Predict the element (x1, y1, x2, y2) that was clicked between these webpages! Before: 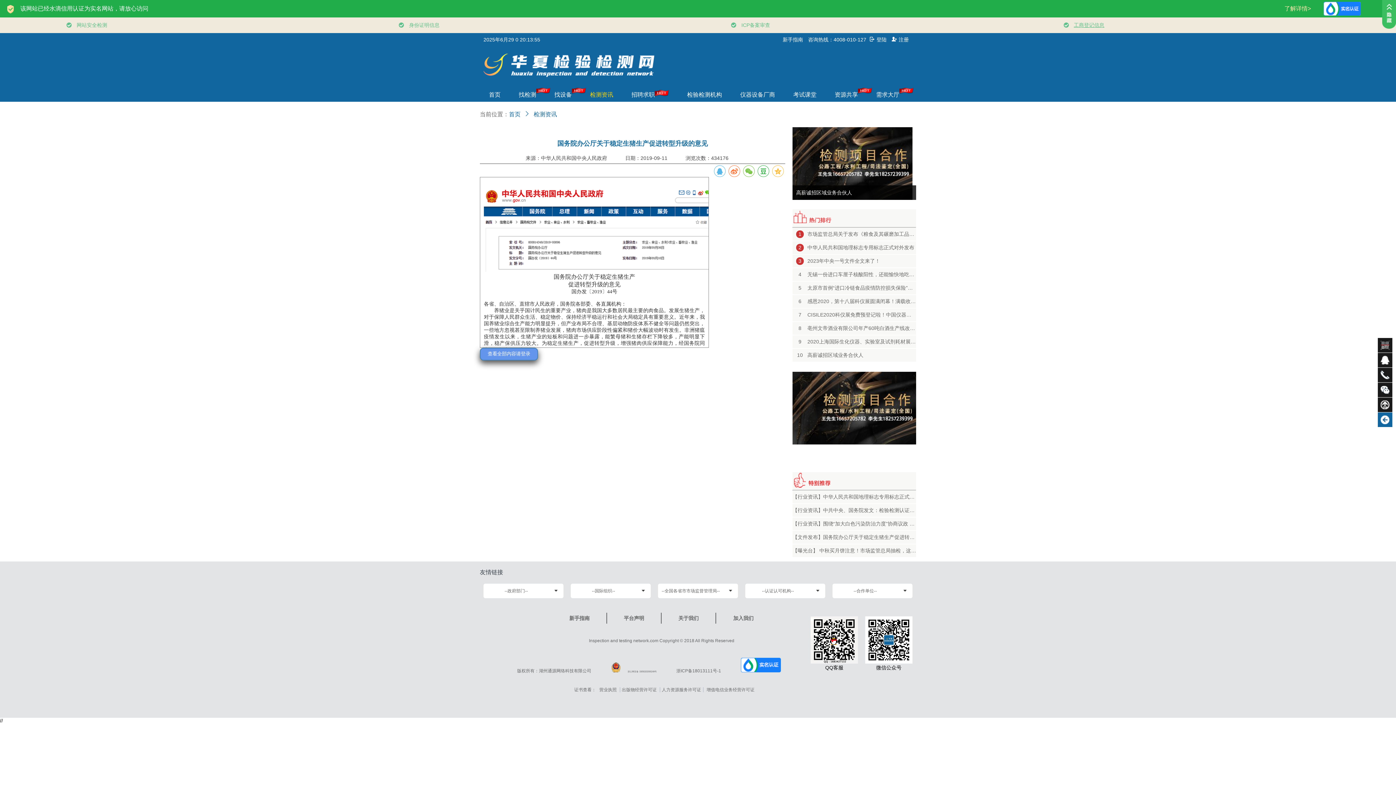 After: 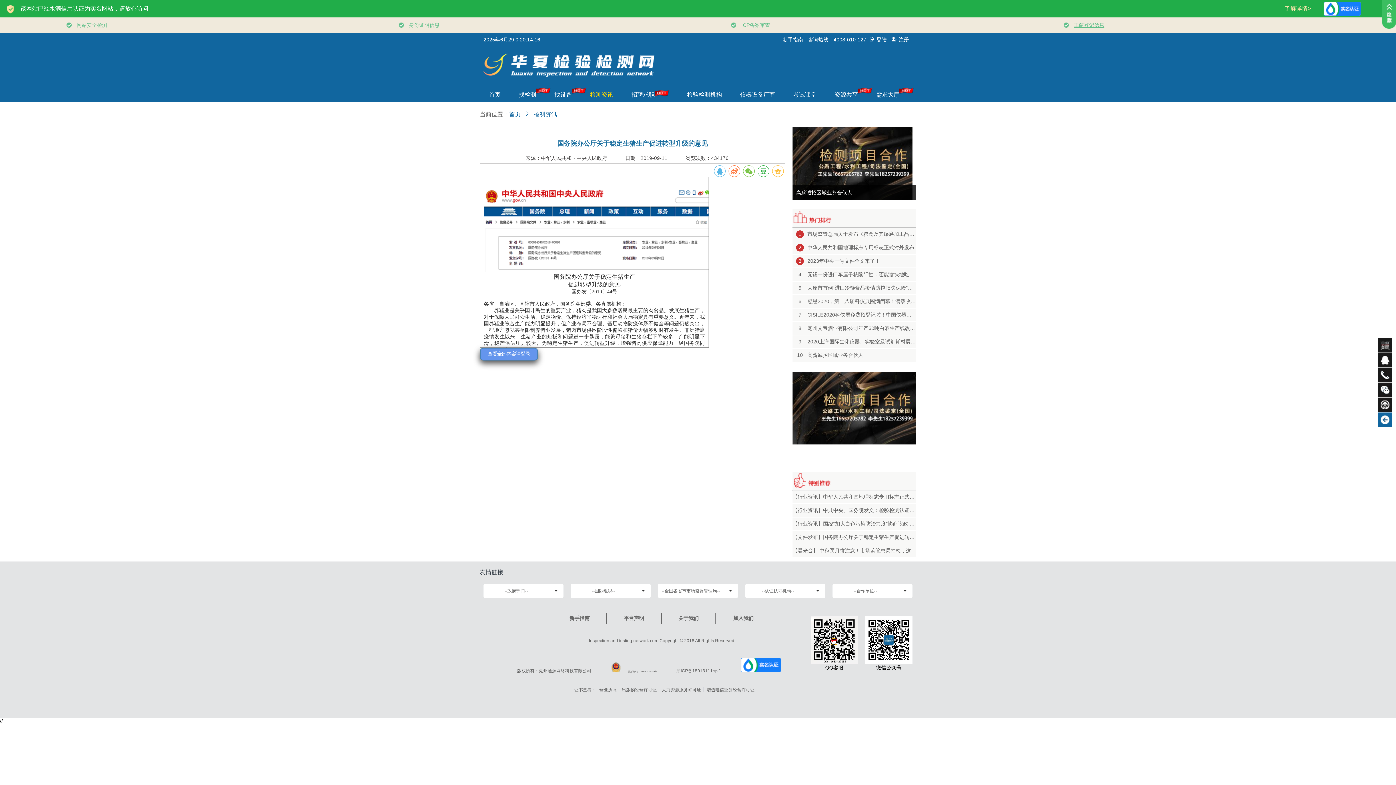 Action: bbox: (660, 687, 703, 692) label: 人力资源服务许可证